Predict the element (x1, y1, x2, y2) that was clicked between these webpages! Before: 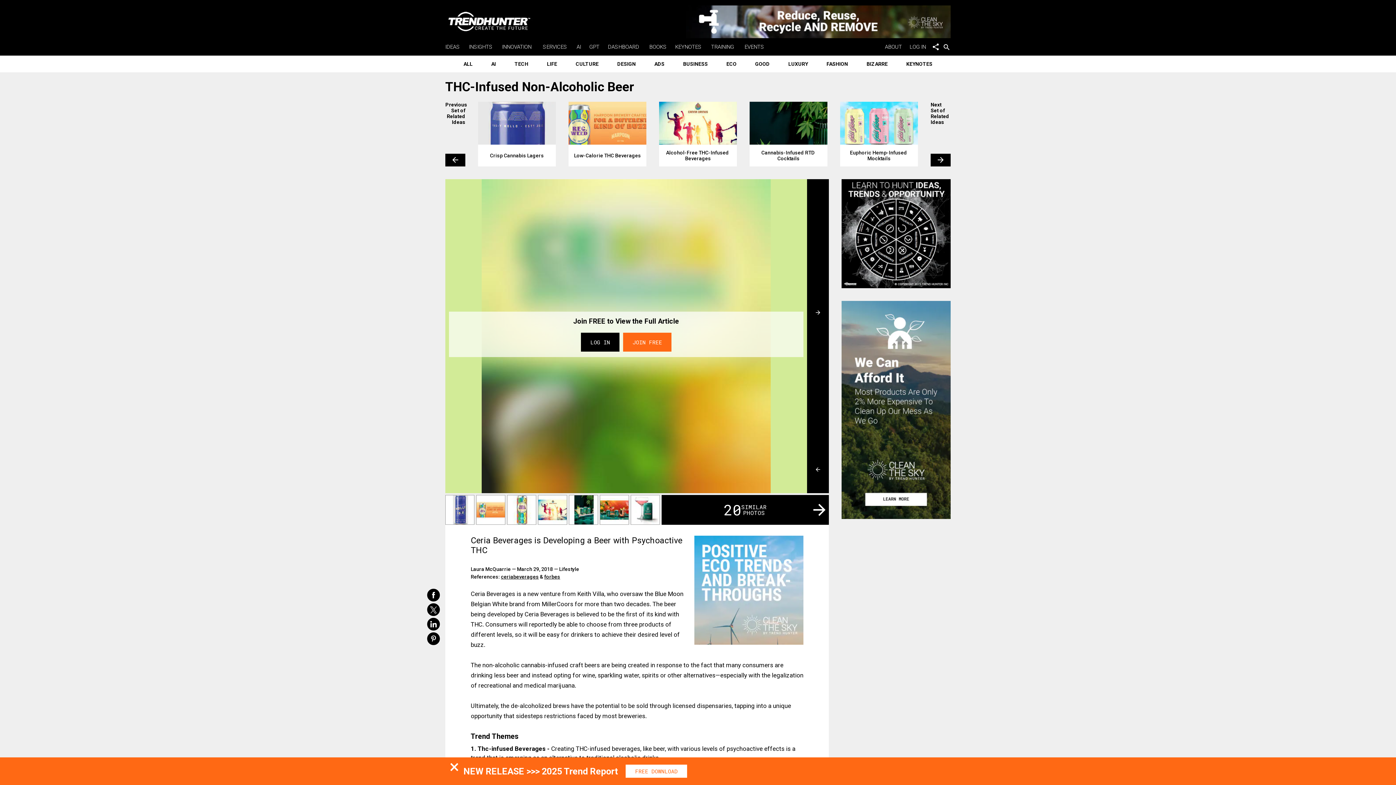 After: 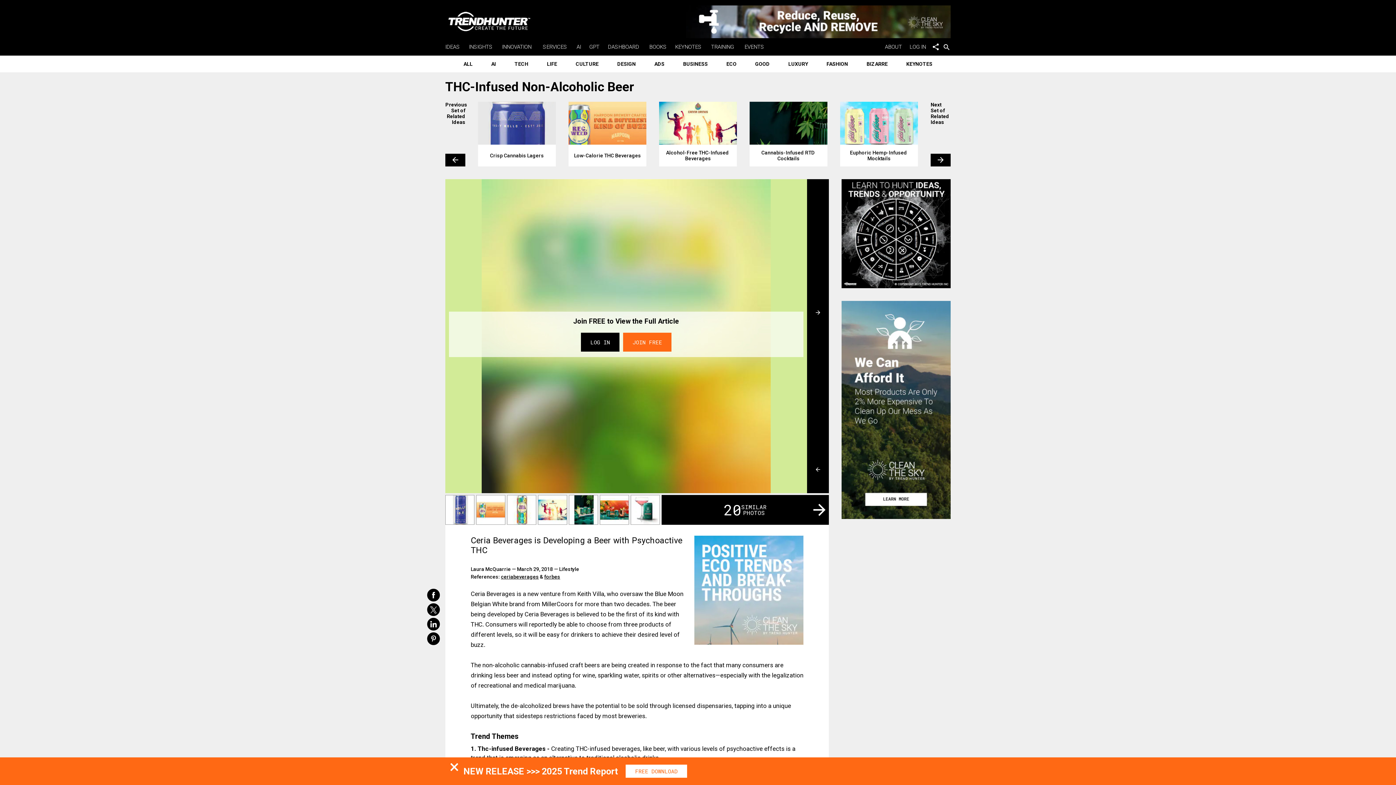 Action: bbox: (544, 574, 560, 579) label: forbes